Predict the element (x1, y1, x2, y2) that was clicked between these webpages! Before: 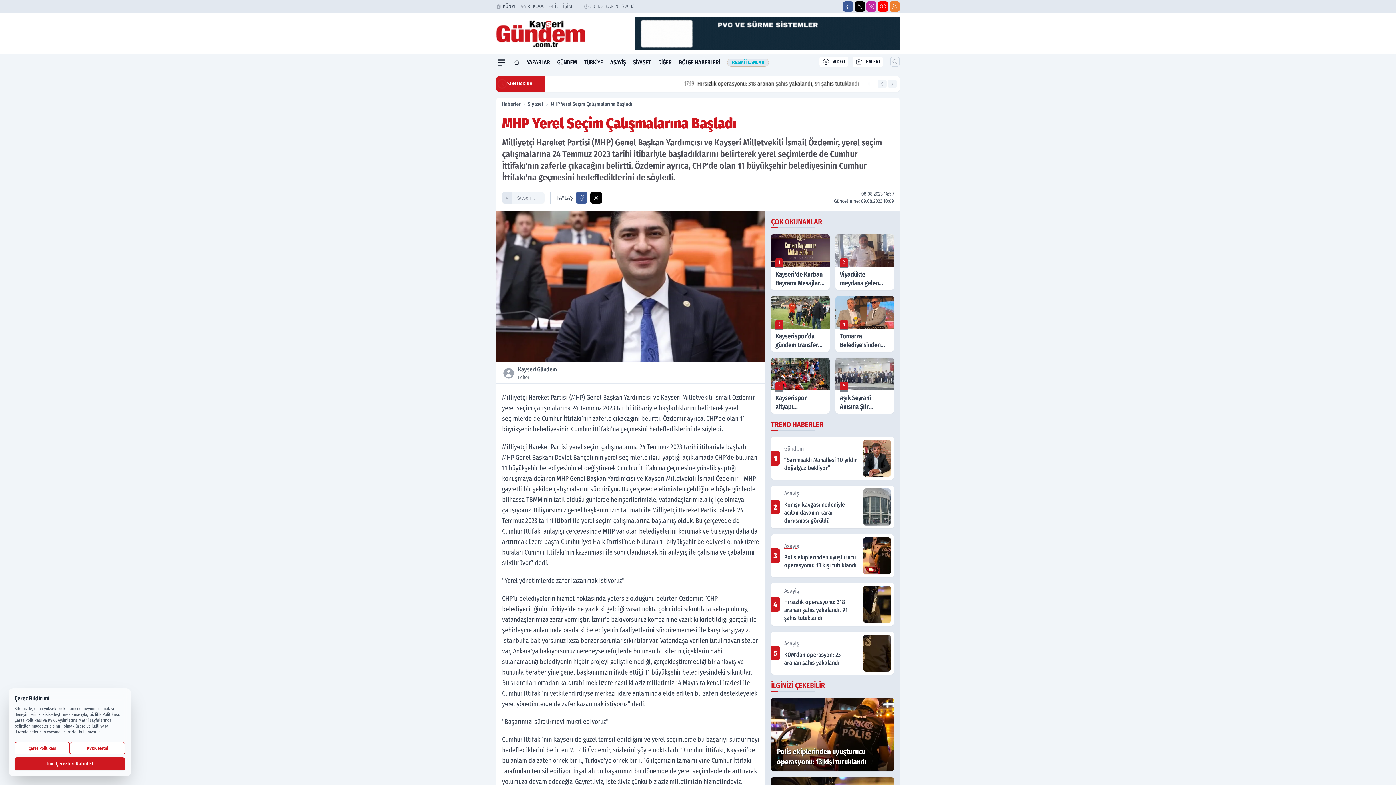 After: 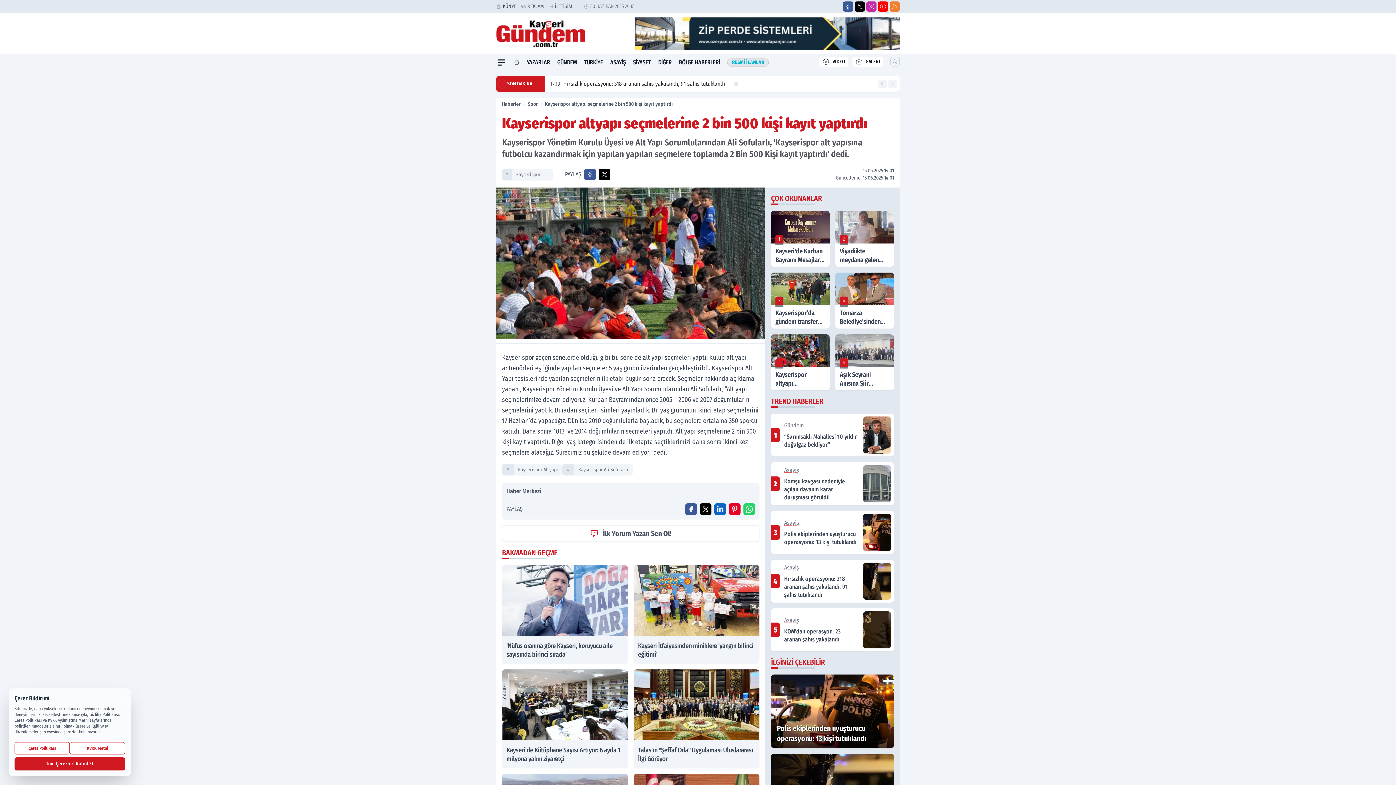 Action: bbox: (771, 357, 829, 413) label: 5
Kayserispor altyapı seçmelerine 2 bin 500 kişi kayıt yaptırdı